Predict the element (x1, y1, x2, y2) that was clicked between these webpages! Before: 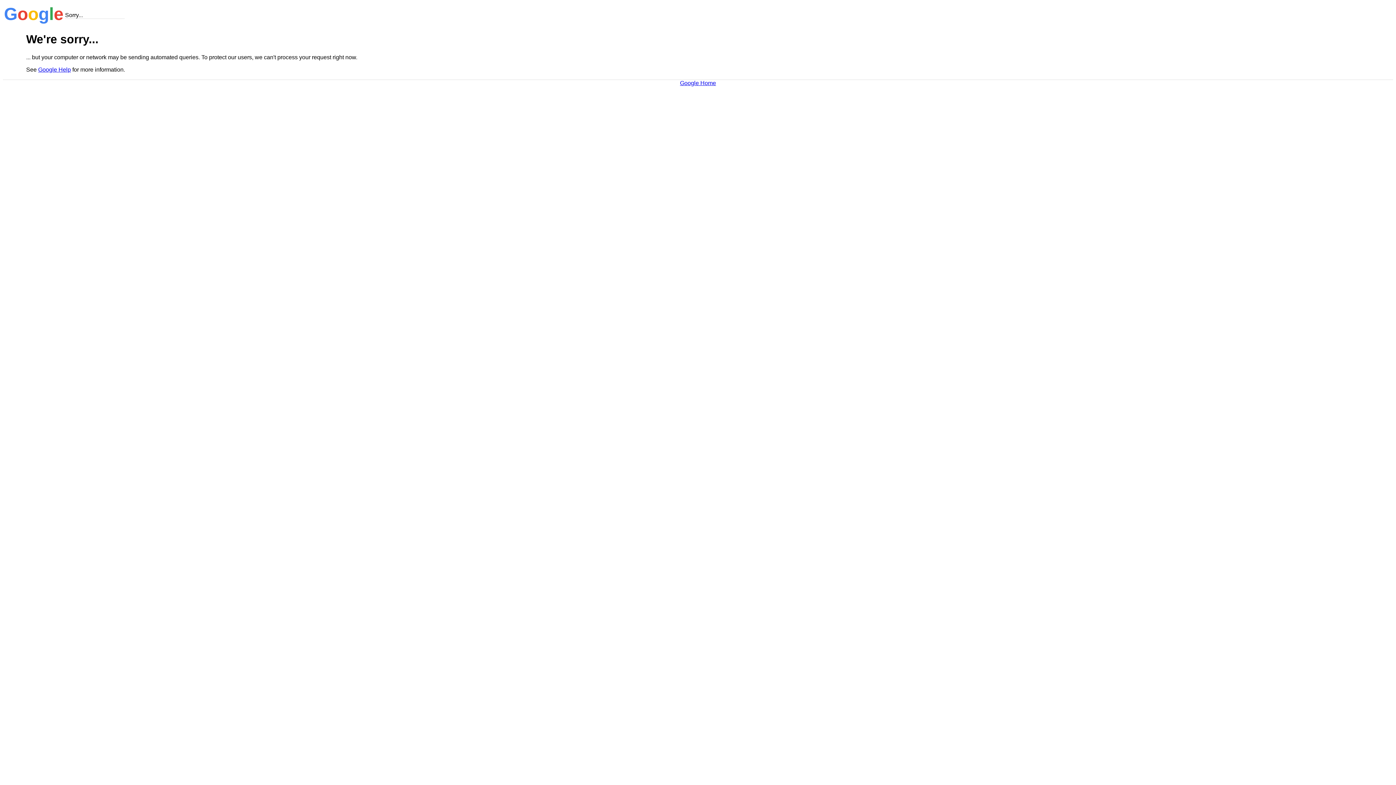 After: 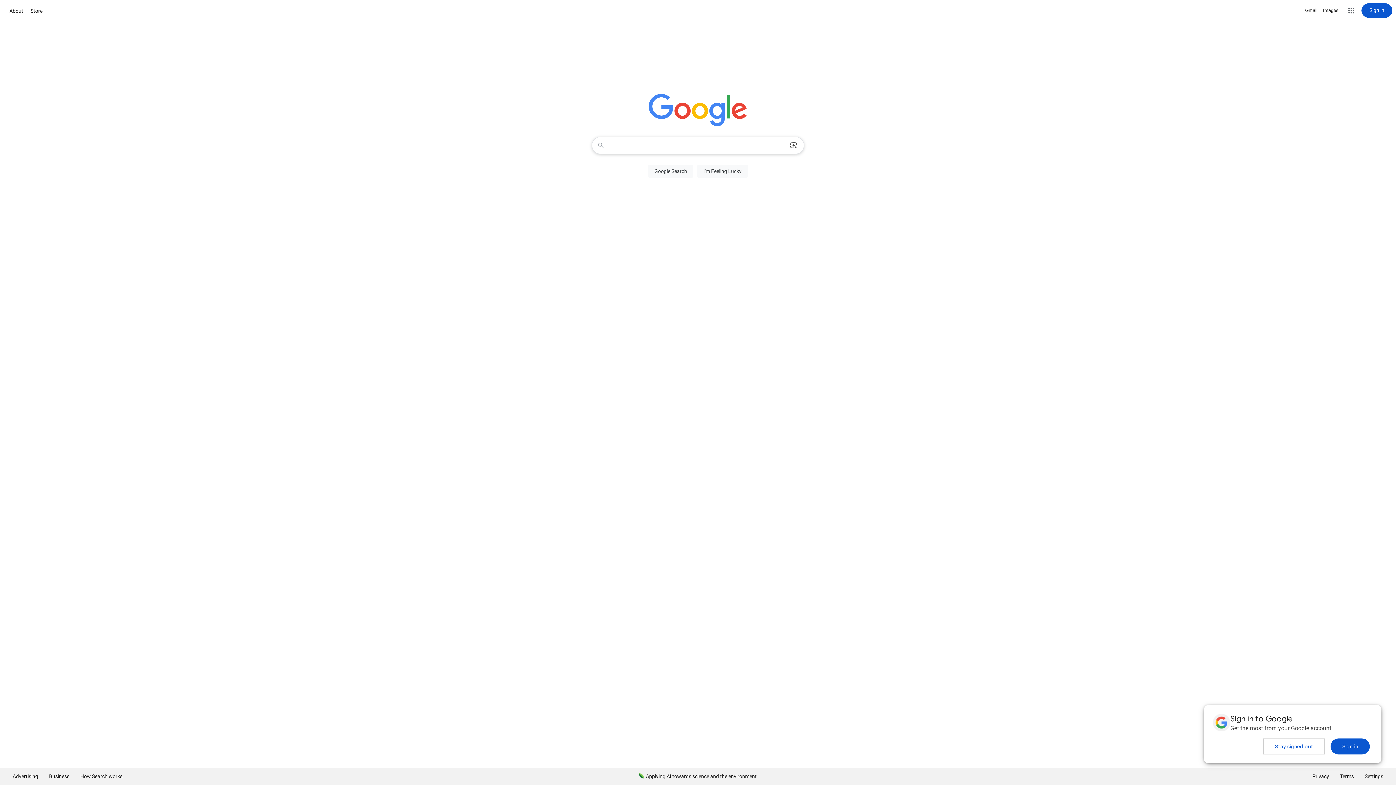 Action: label: Google Home bbox: (680, 79, 716, 86)